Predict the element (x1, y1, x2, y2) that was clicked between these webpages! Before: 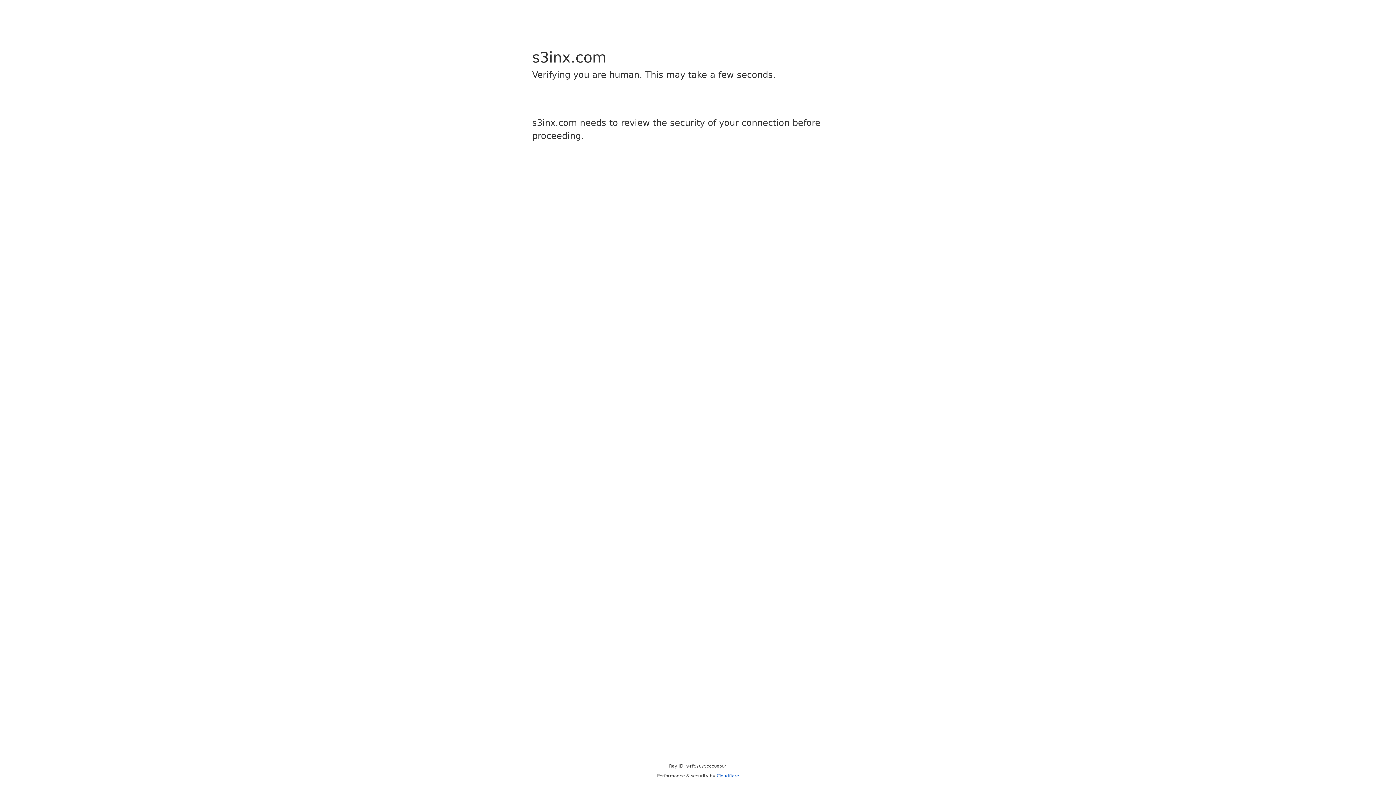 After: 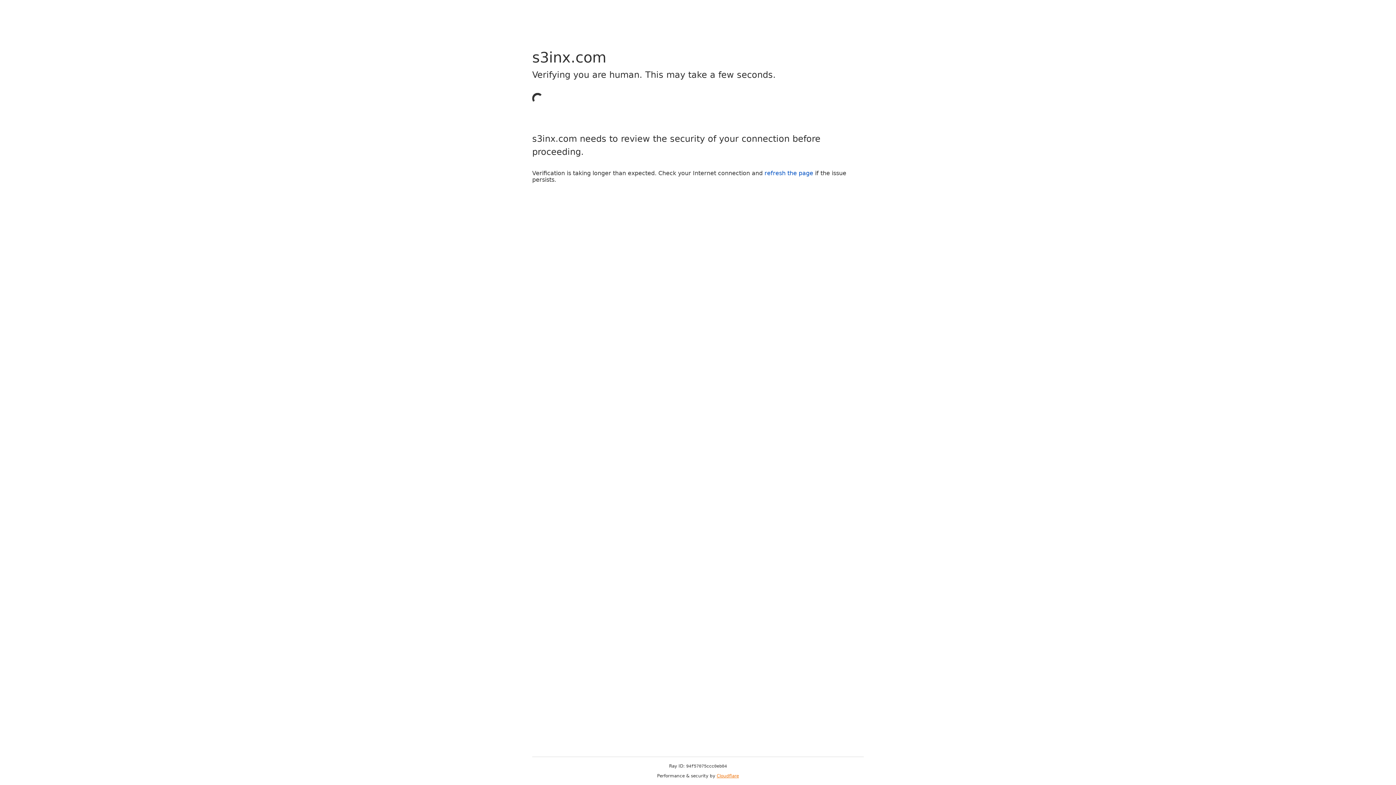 Action: label: Cloudflare bbox: (716, 773, 739, 778)